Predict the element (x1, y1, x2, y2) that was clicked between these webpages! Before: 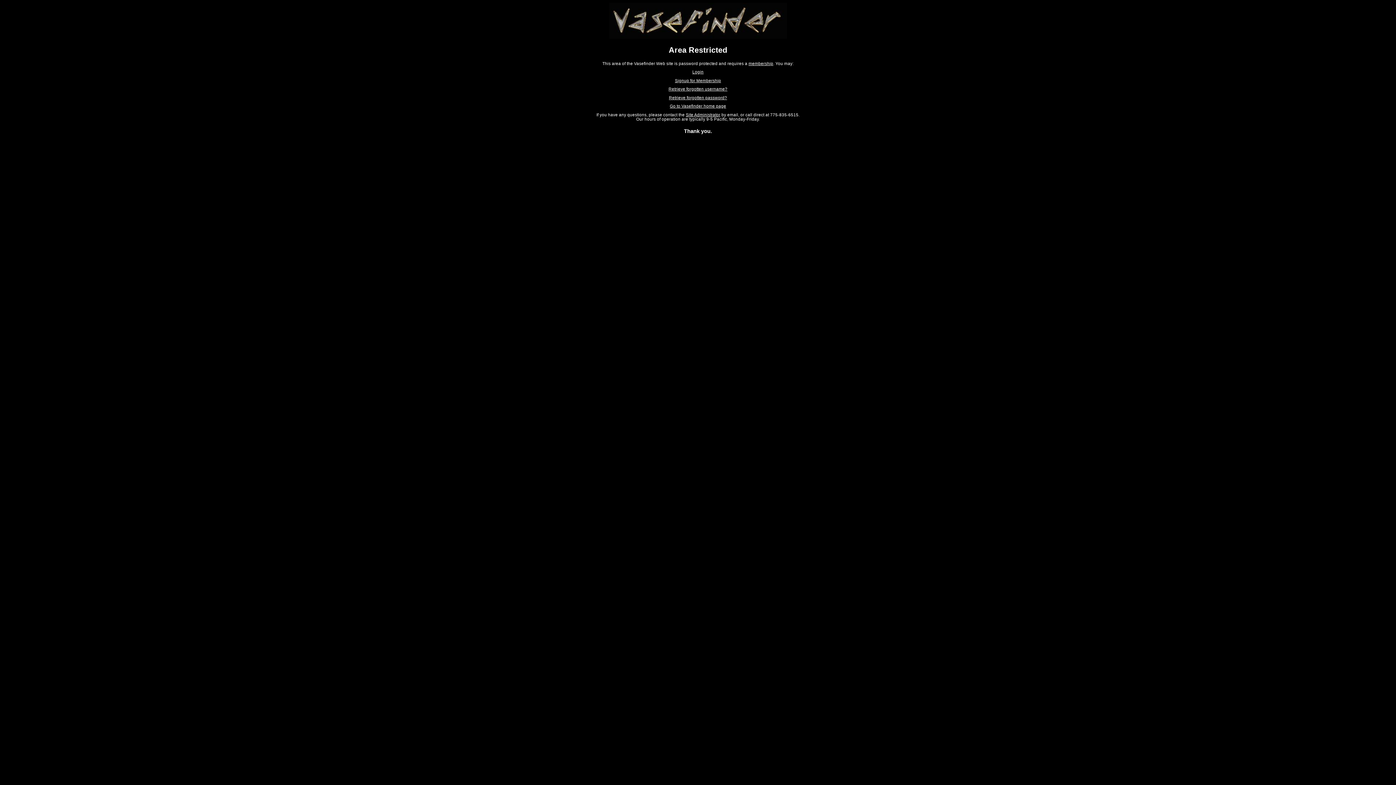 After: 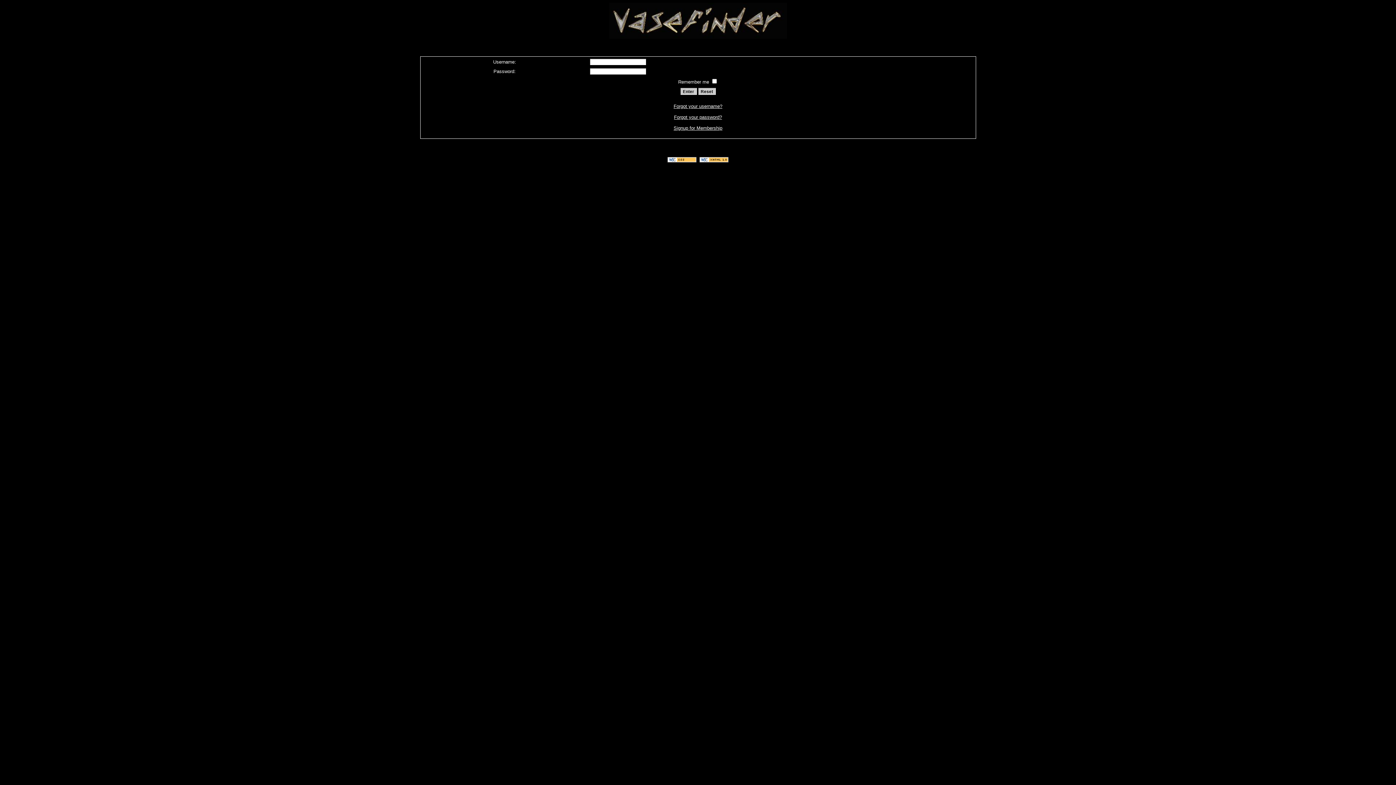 Action: label: Login bbox: (692, 69, 703, 74)